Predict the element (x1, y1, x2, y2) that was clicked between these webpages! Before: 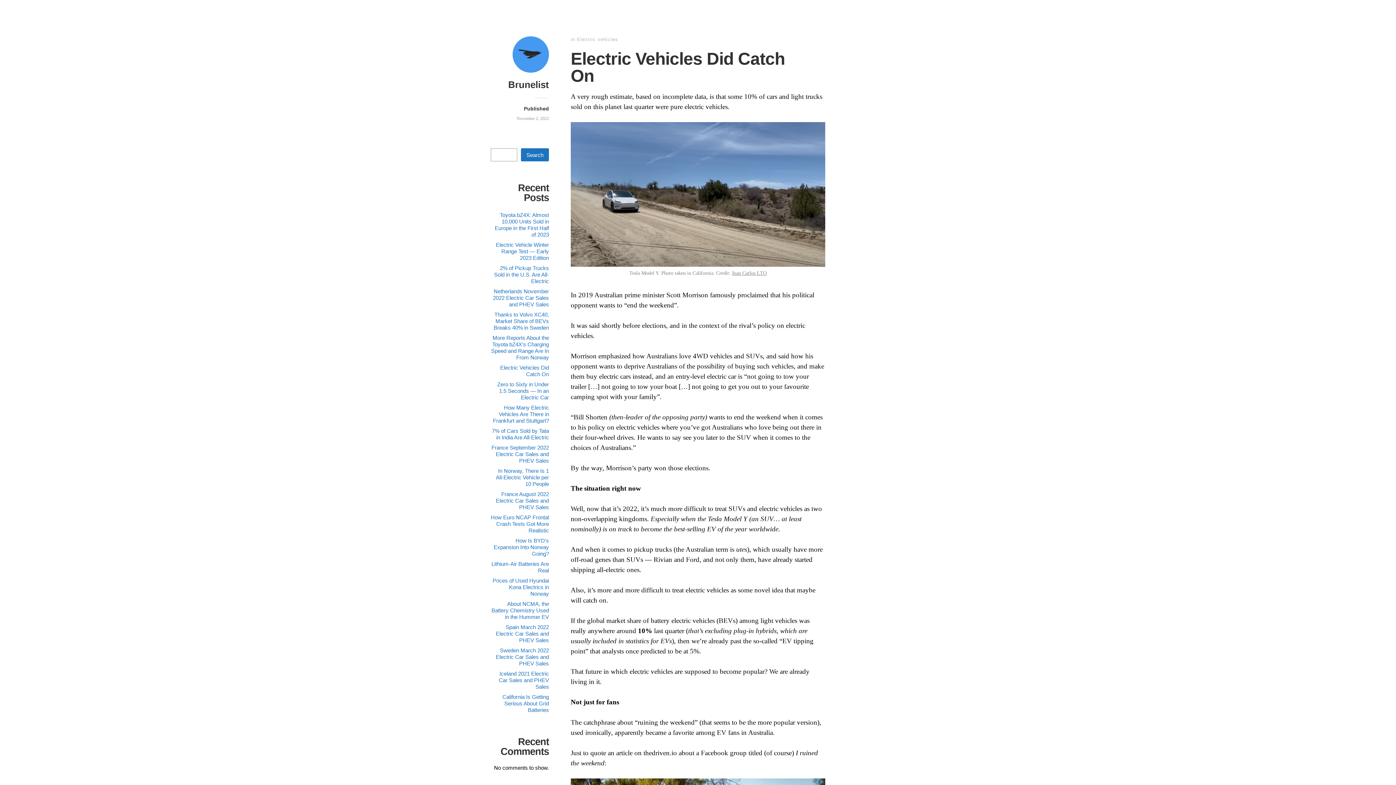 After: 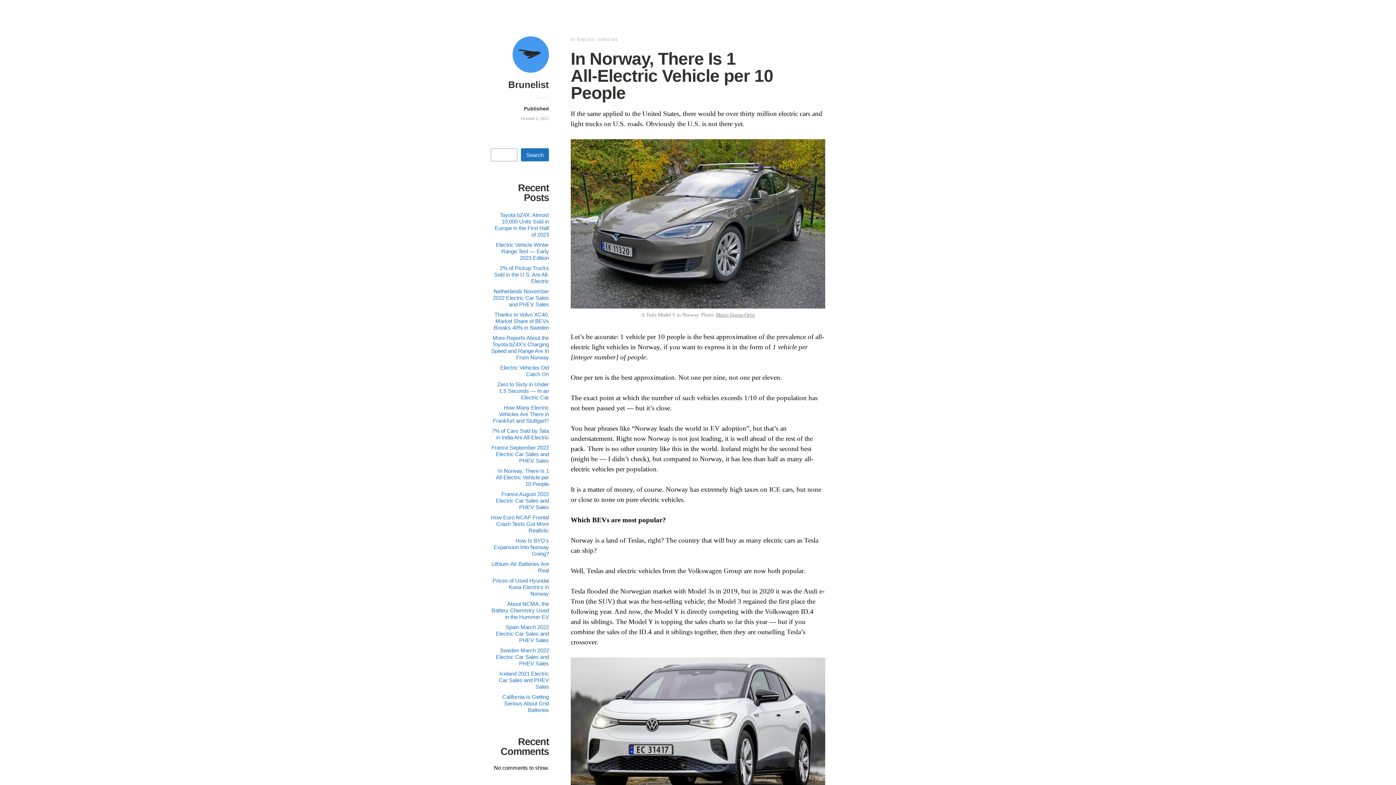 Action: label: In Norway, There Is 1 All‑Electric Vehicle per 10 People bbox: (496, 468, 549, 487)